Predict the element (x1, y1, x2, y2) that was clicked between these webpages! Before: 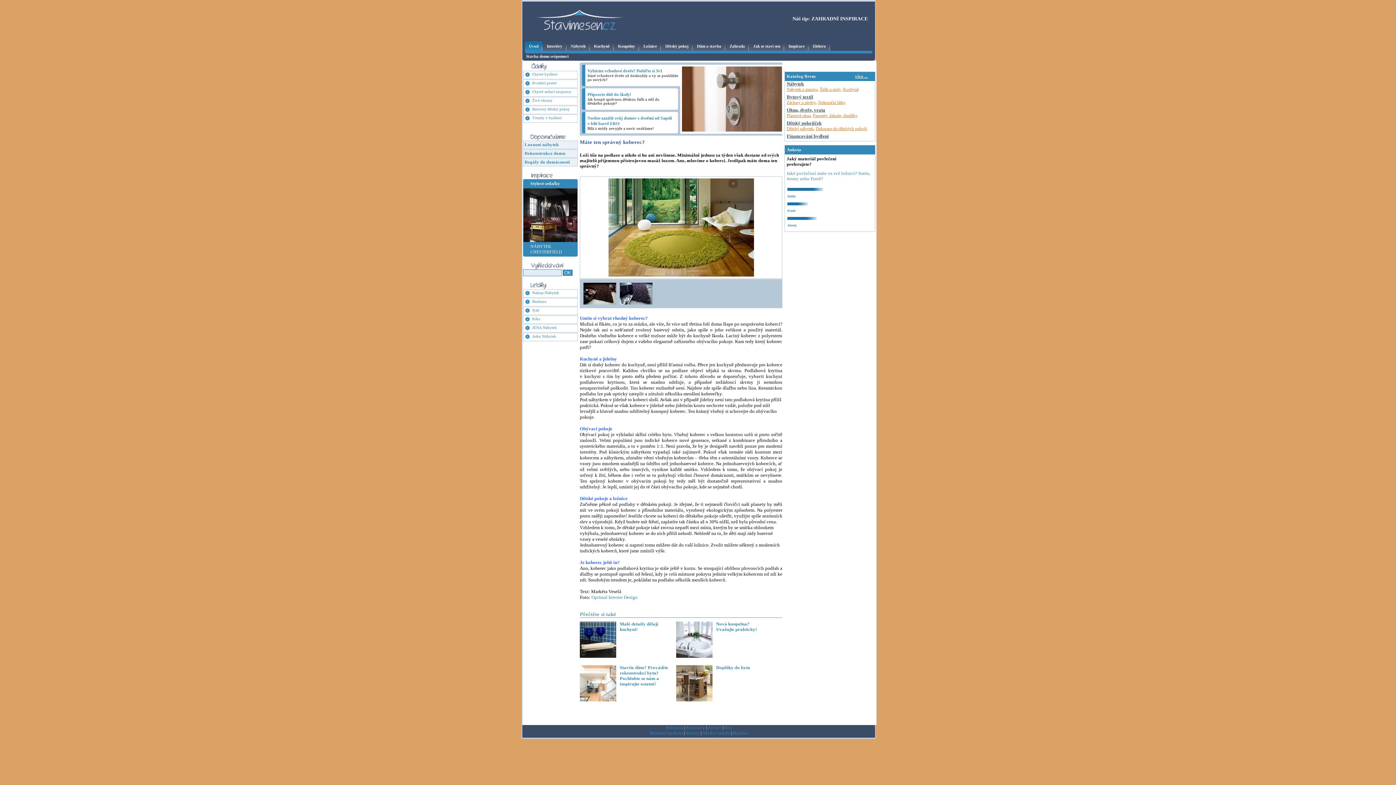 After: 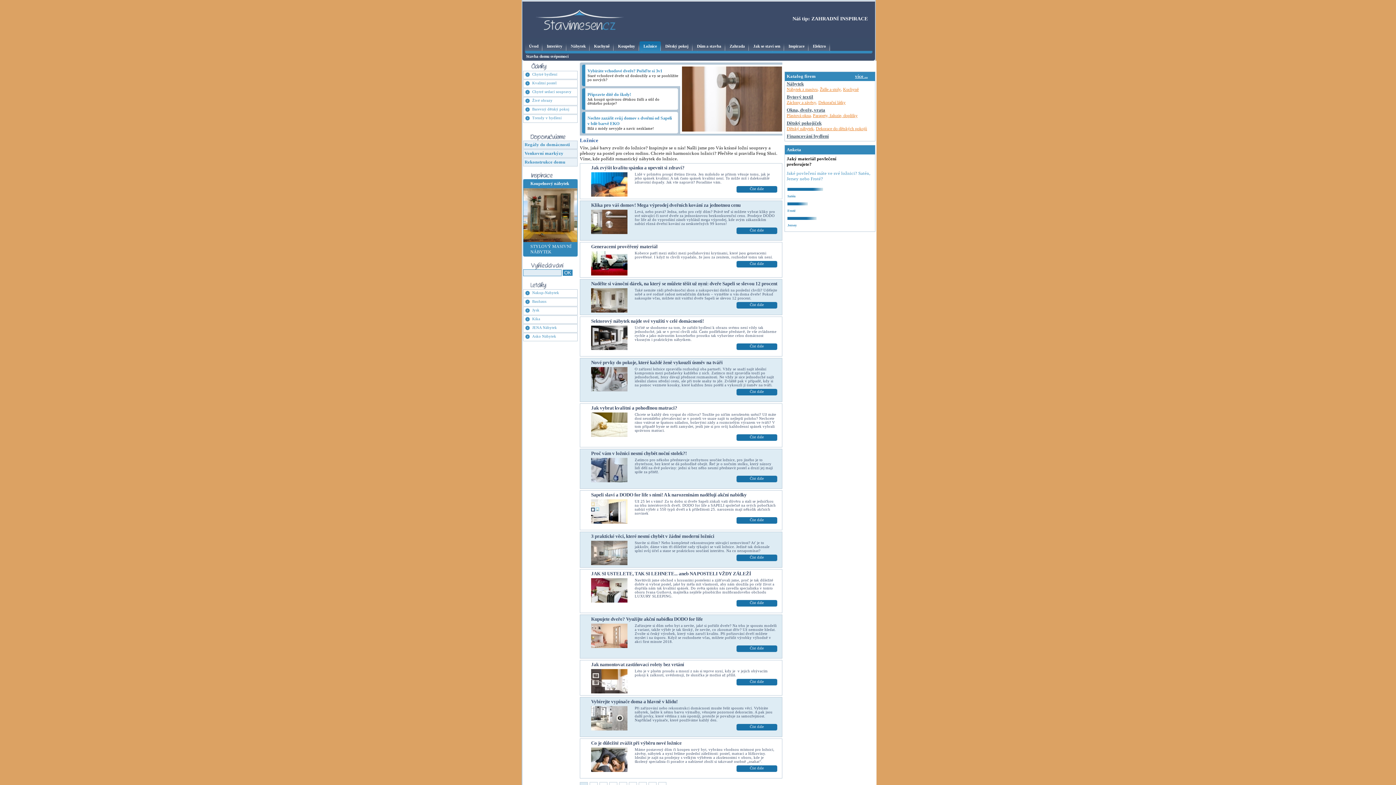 Action: label: Ložnice bbox: (639, 41, 661, 50)